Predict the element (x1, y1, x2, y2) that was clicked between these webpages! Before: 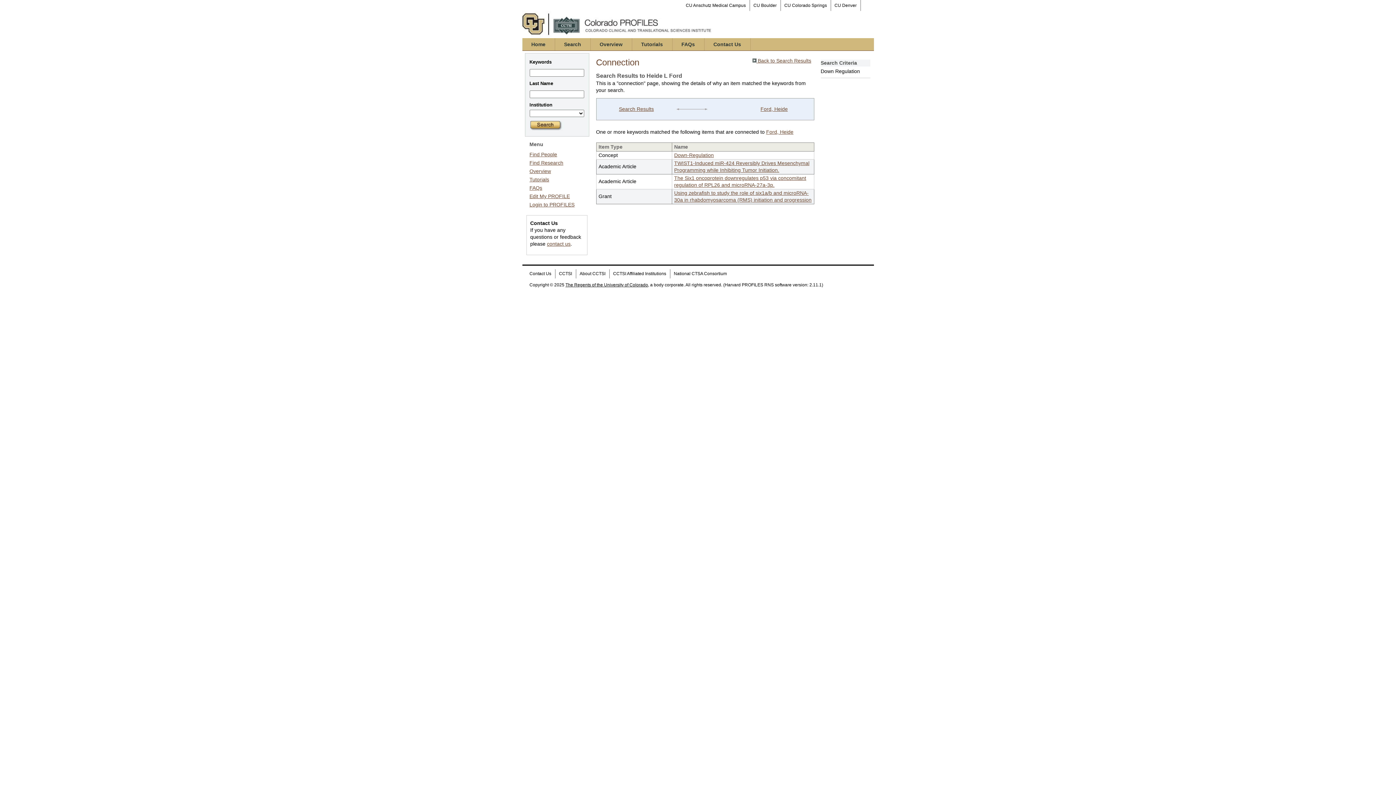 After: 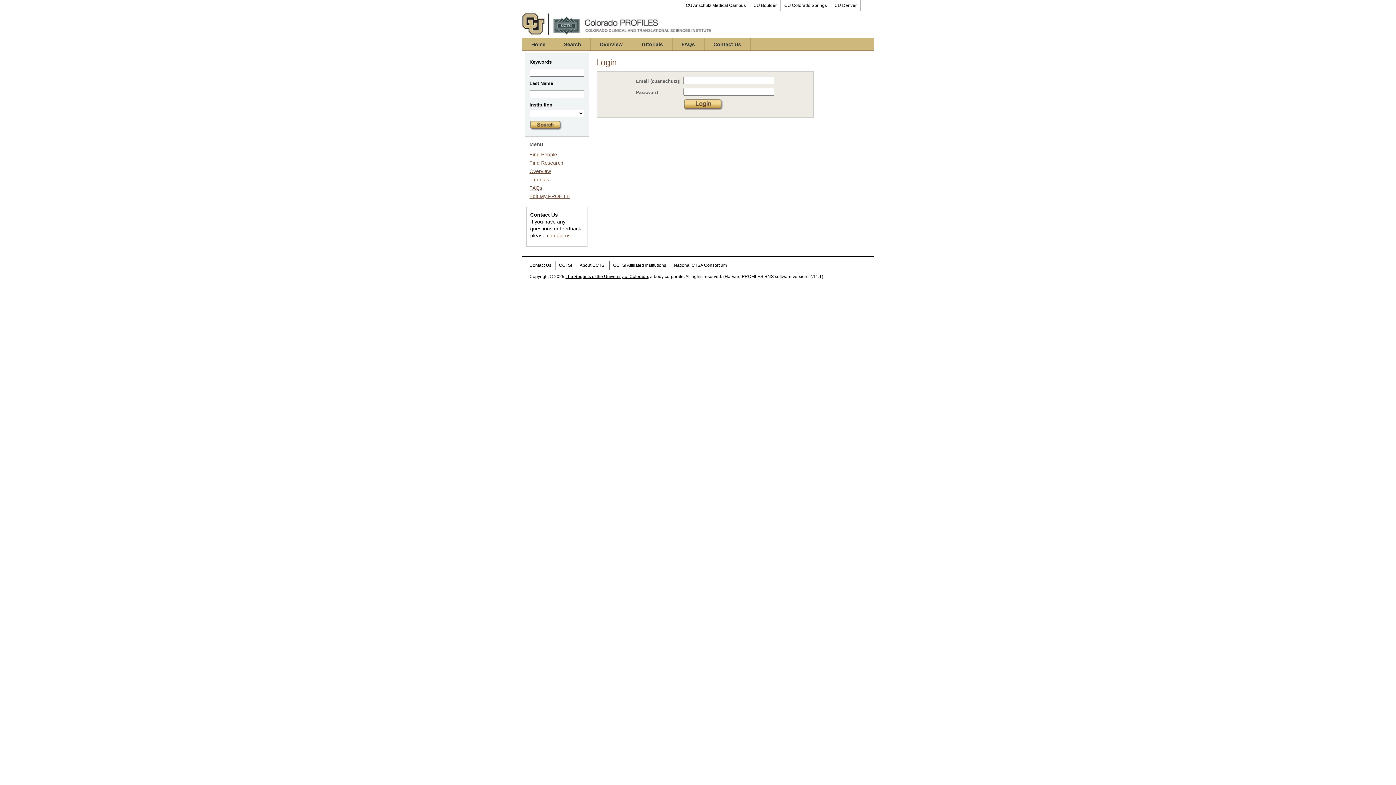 Action: bbox: (529, 193, 570, 199) label: Edit My PROFILE